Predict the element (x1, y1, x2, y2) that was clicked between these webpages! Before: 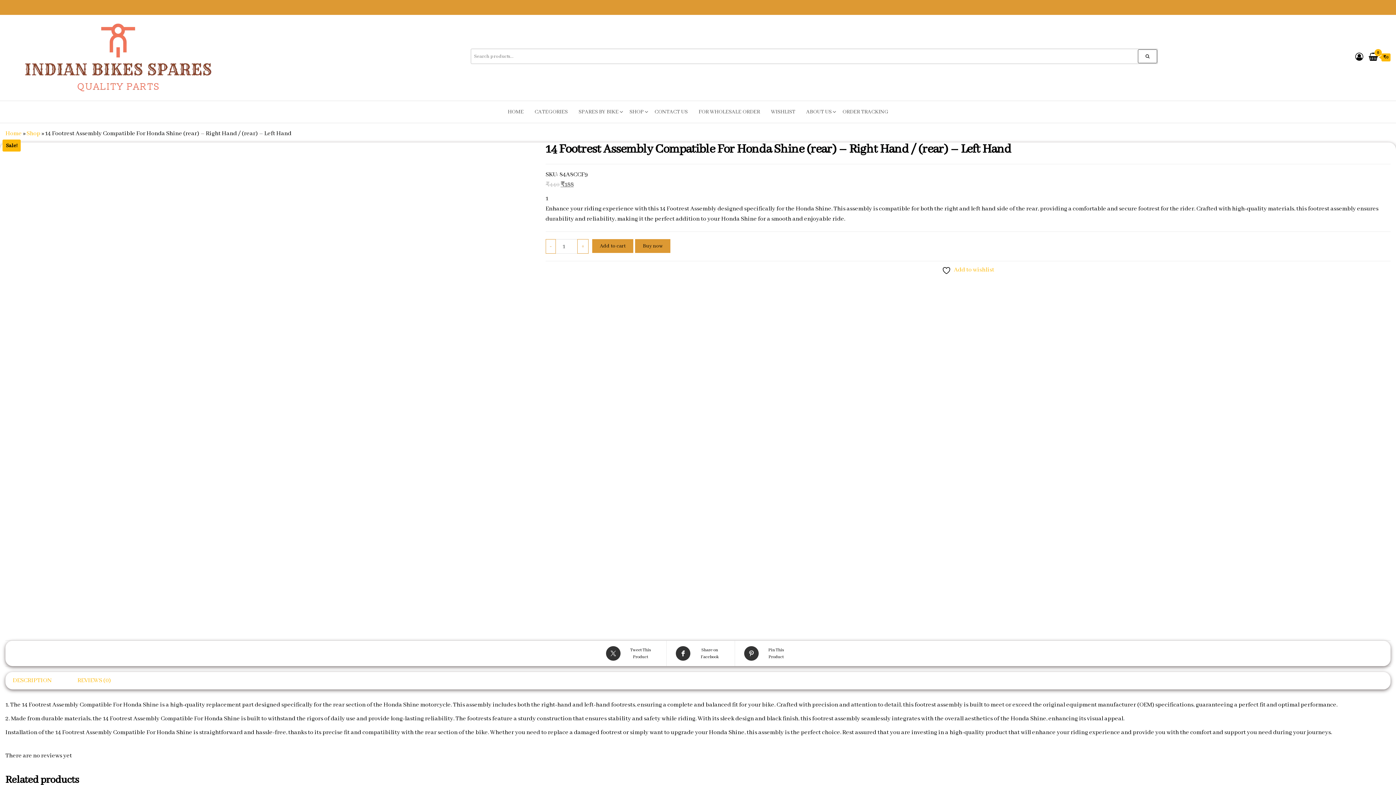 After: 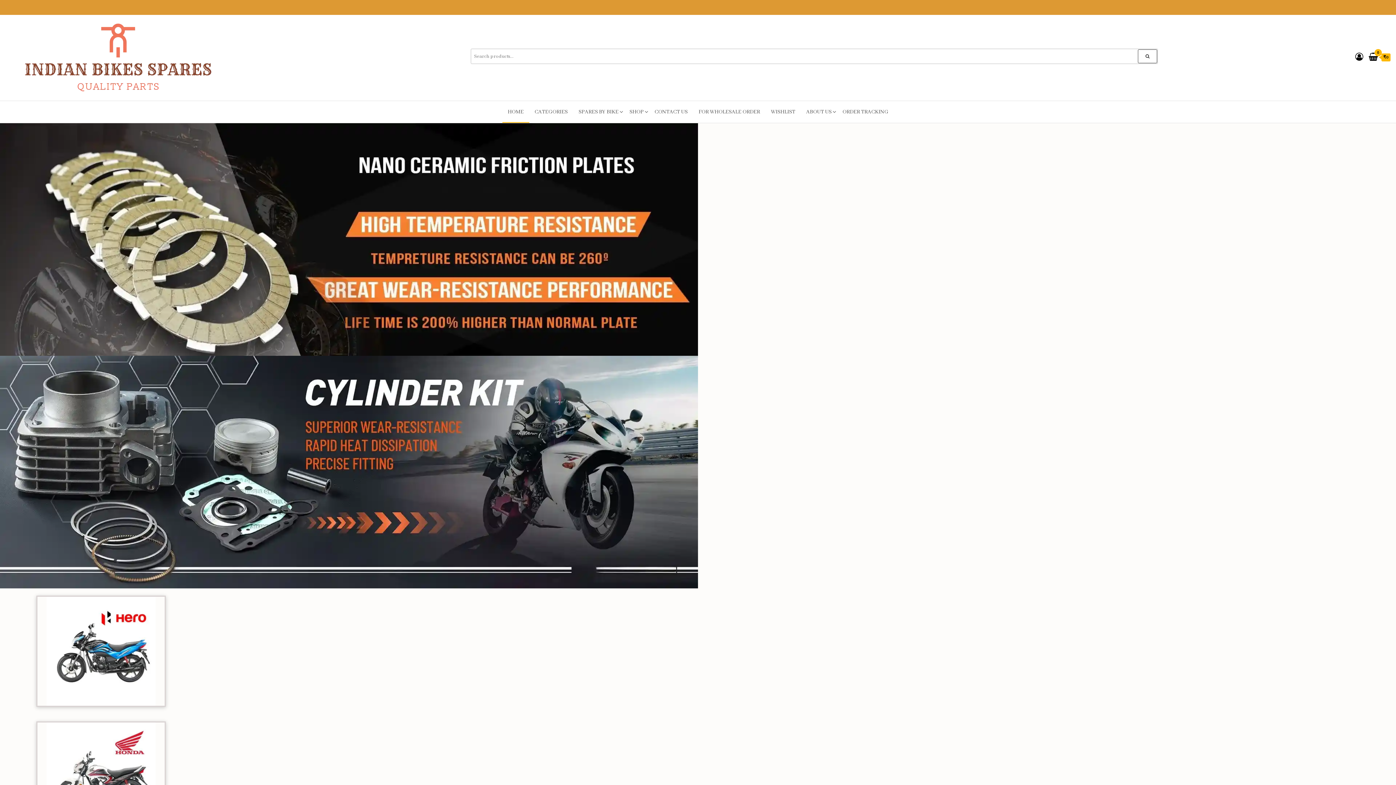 Action: label: Home bbox: (5, 129, 21, 137)